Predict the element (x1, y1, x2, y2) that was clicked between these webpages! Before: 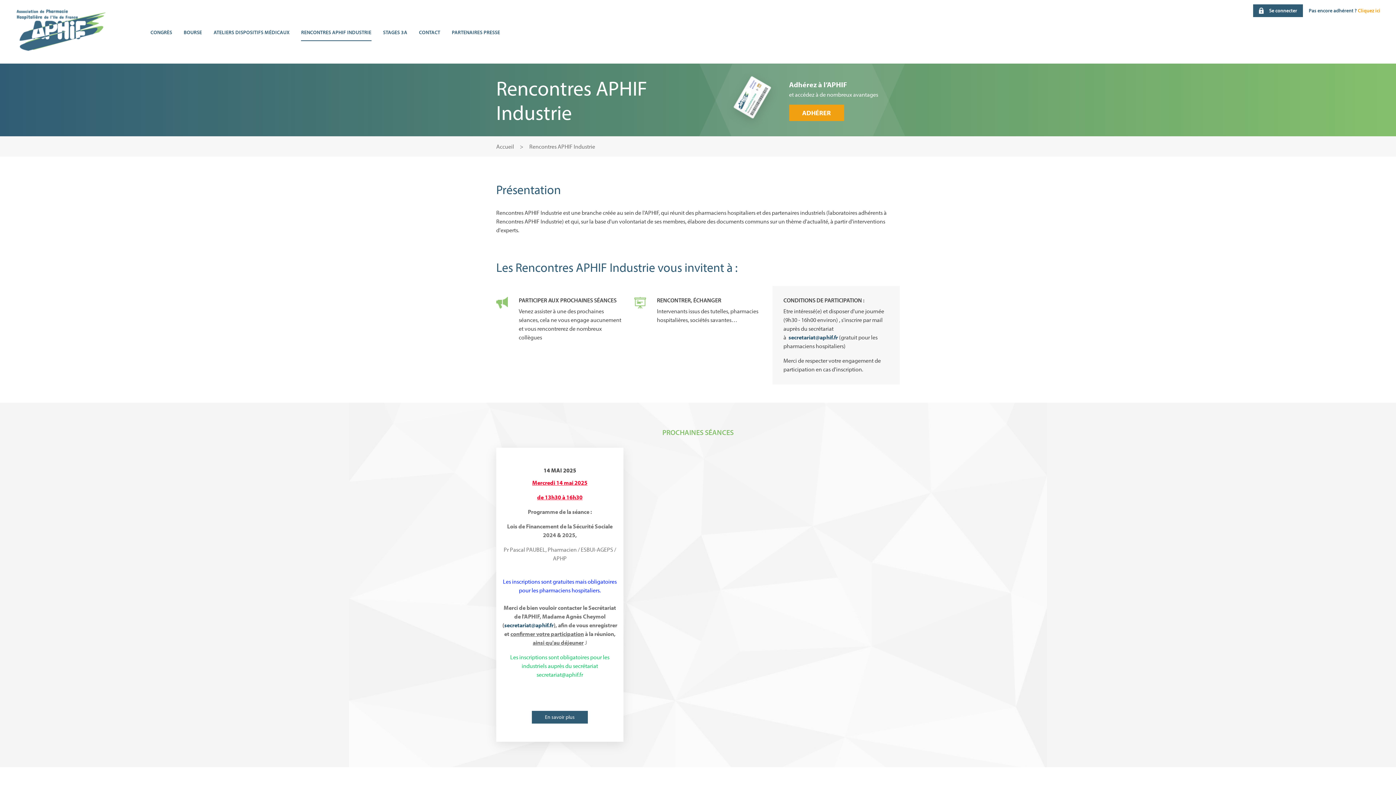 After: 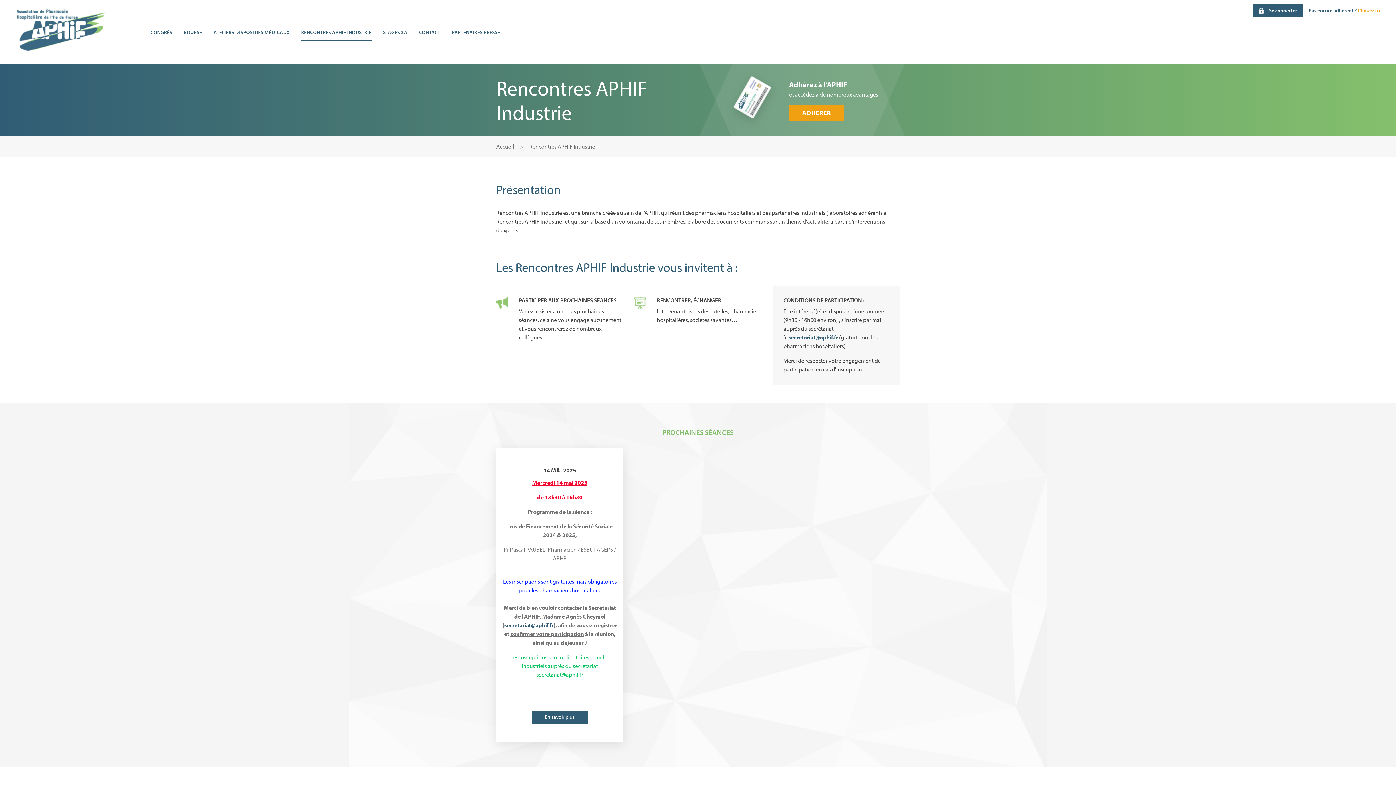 Action: bbox: (301, 28, 371, 35) label: RENCONTRES APHIF INDUSTRIE